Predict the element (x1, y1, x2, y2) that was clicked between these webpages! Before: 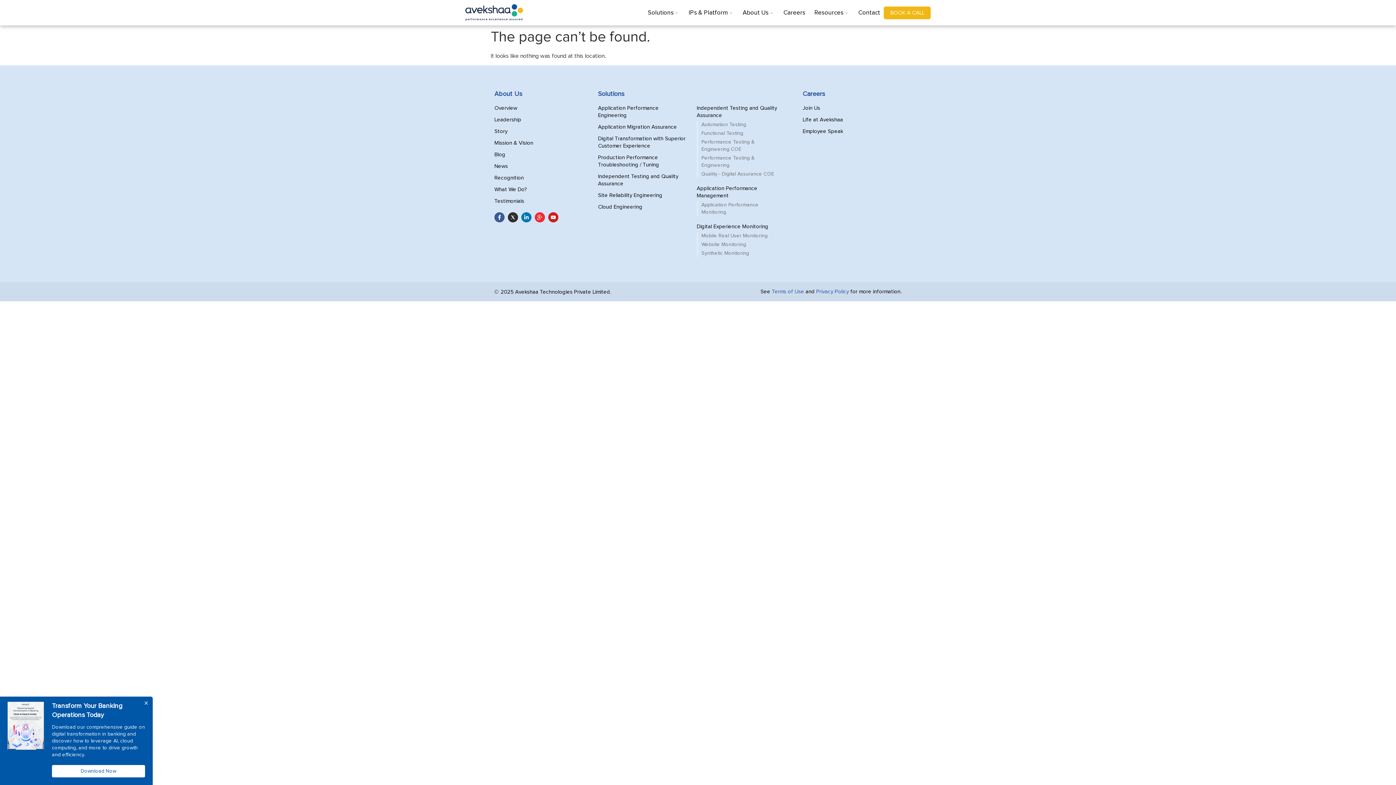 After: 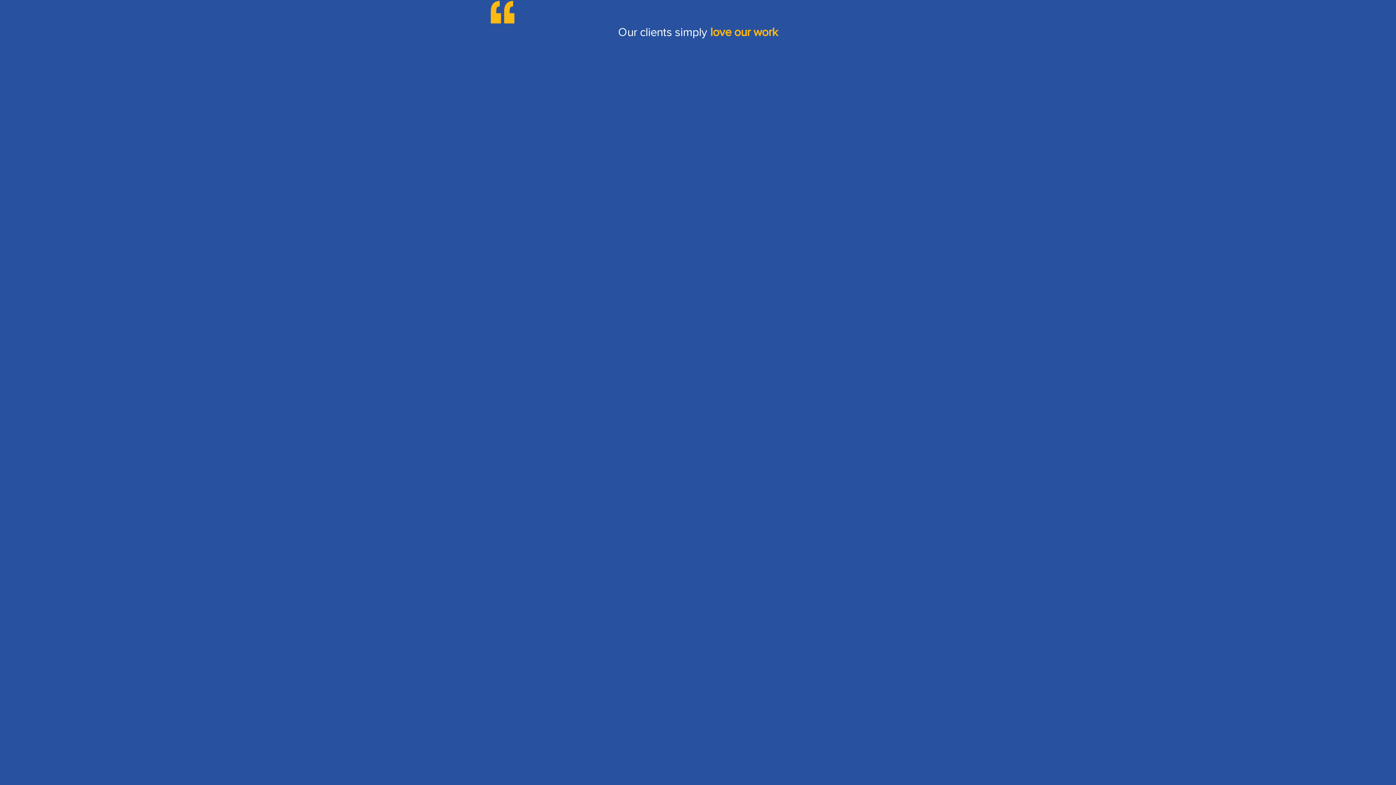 Action: bbox: (494, 197, 583, 205) label: Testimonials